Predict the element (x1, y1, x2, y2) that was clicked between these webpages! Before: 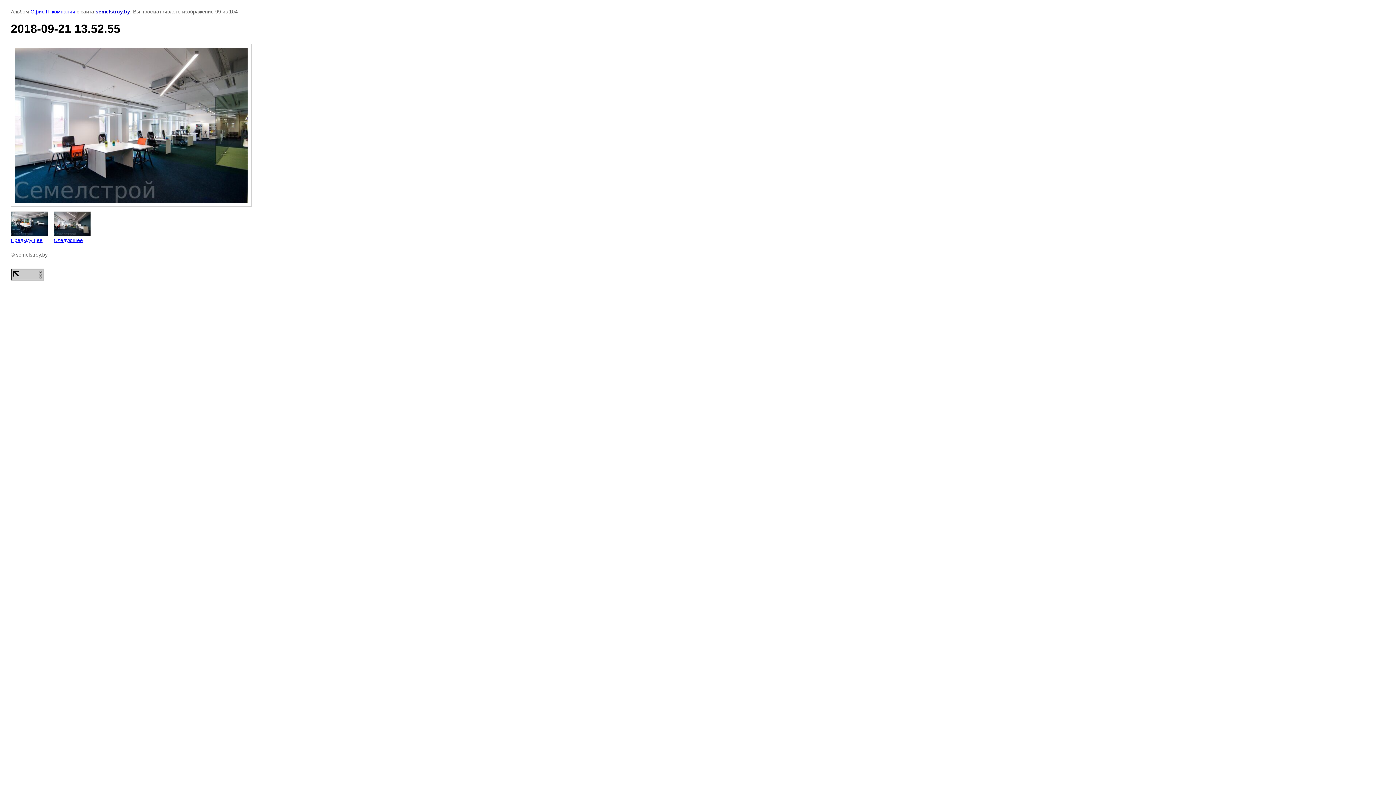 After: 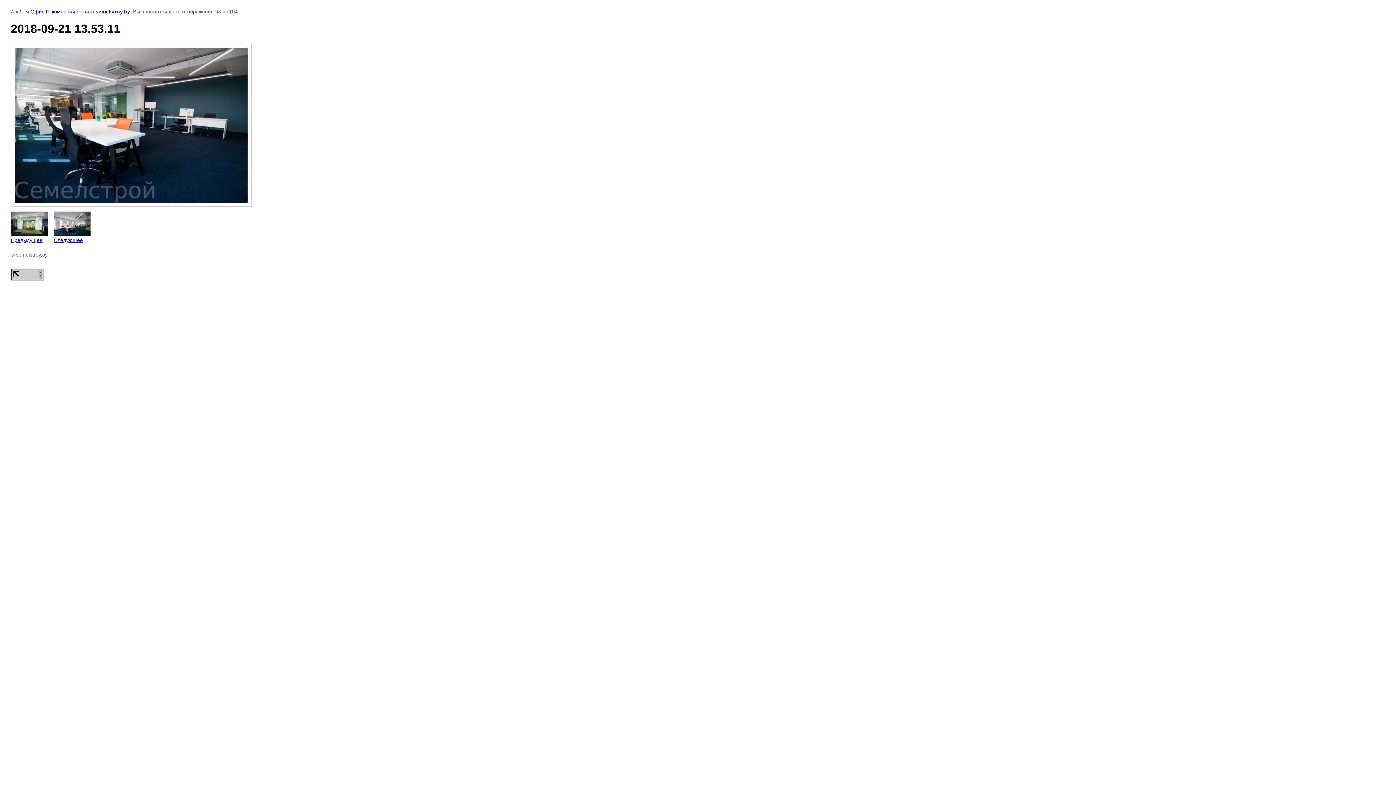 Action: bbox: (10, 211, 48, 243) label: 
Предыдущее